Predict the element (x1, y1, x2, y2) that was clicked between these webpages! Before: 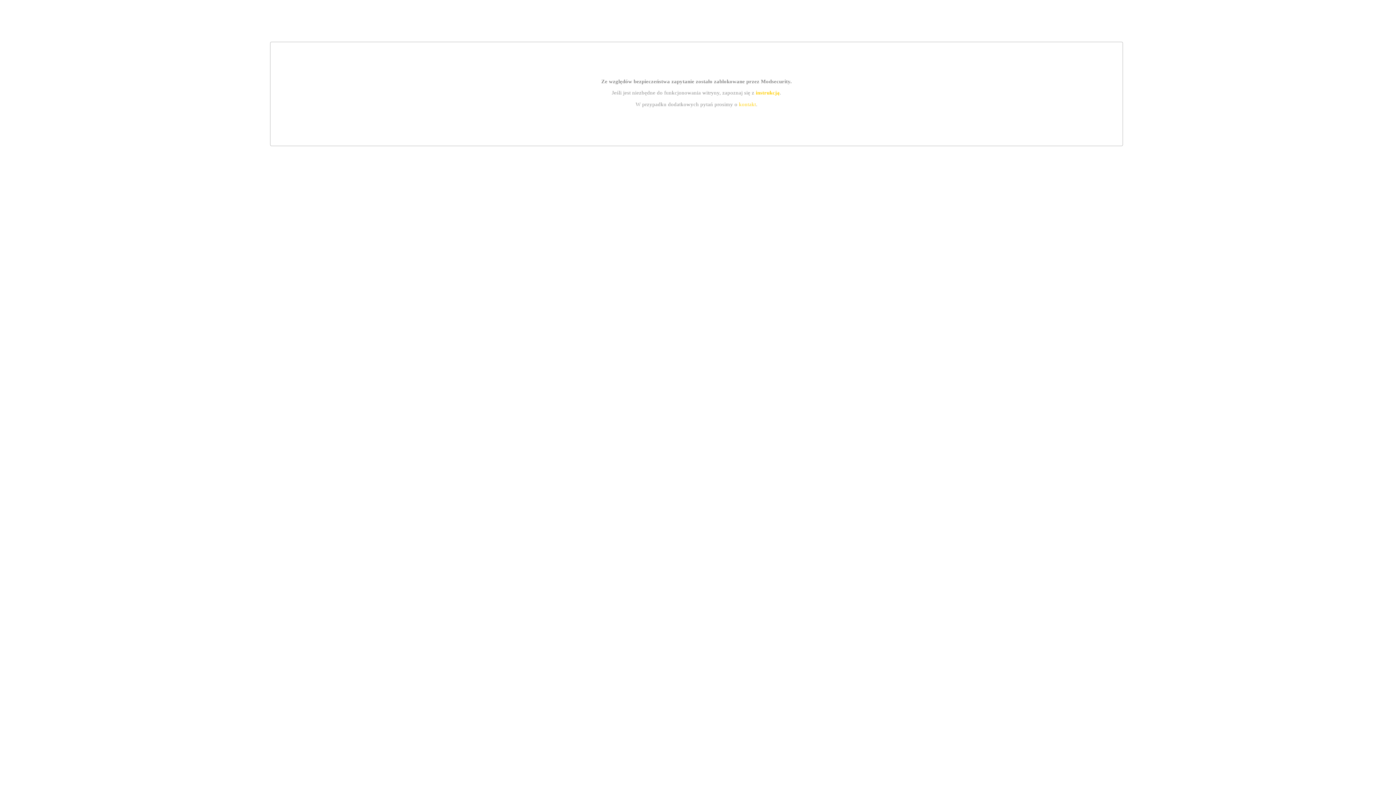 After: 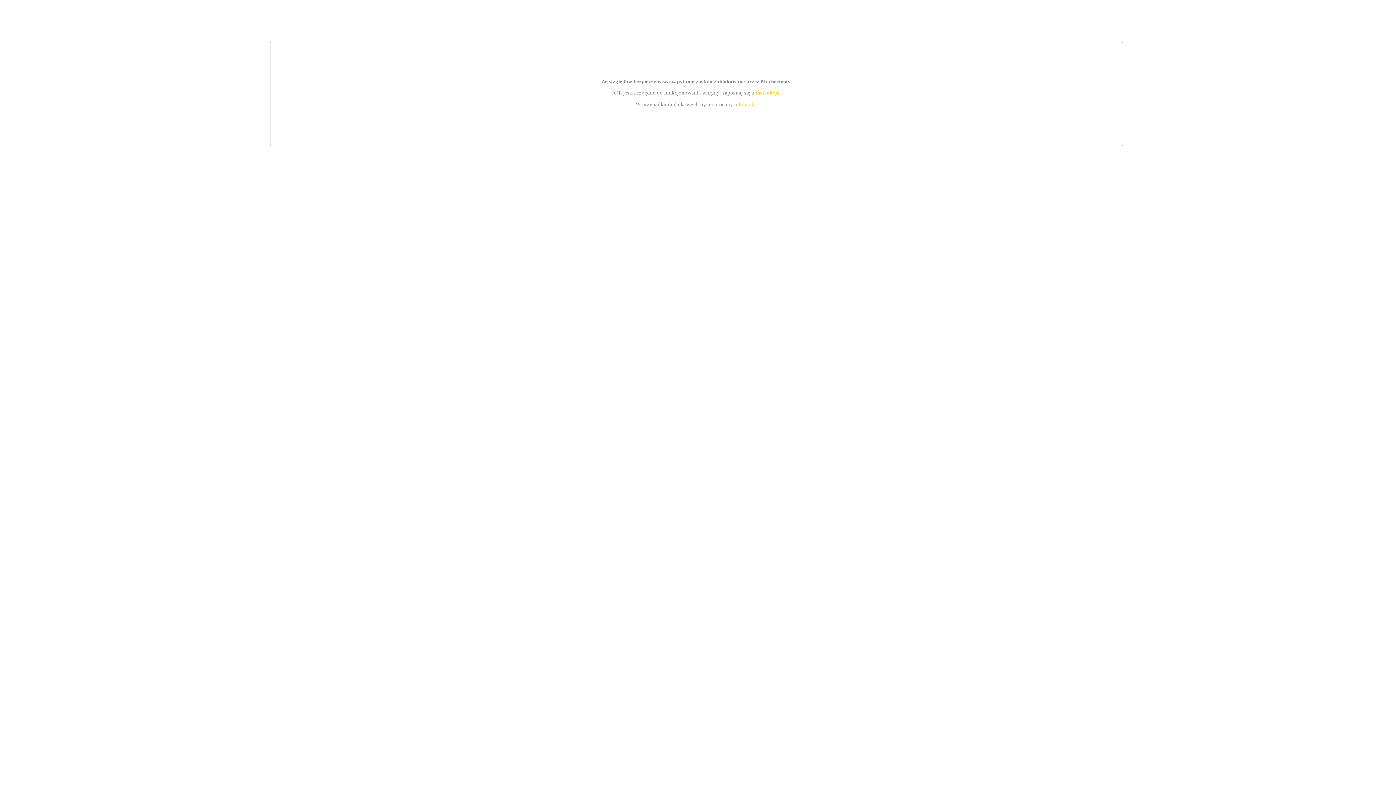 Action: label: kontakt bbox: (739, 101, 756, 107)